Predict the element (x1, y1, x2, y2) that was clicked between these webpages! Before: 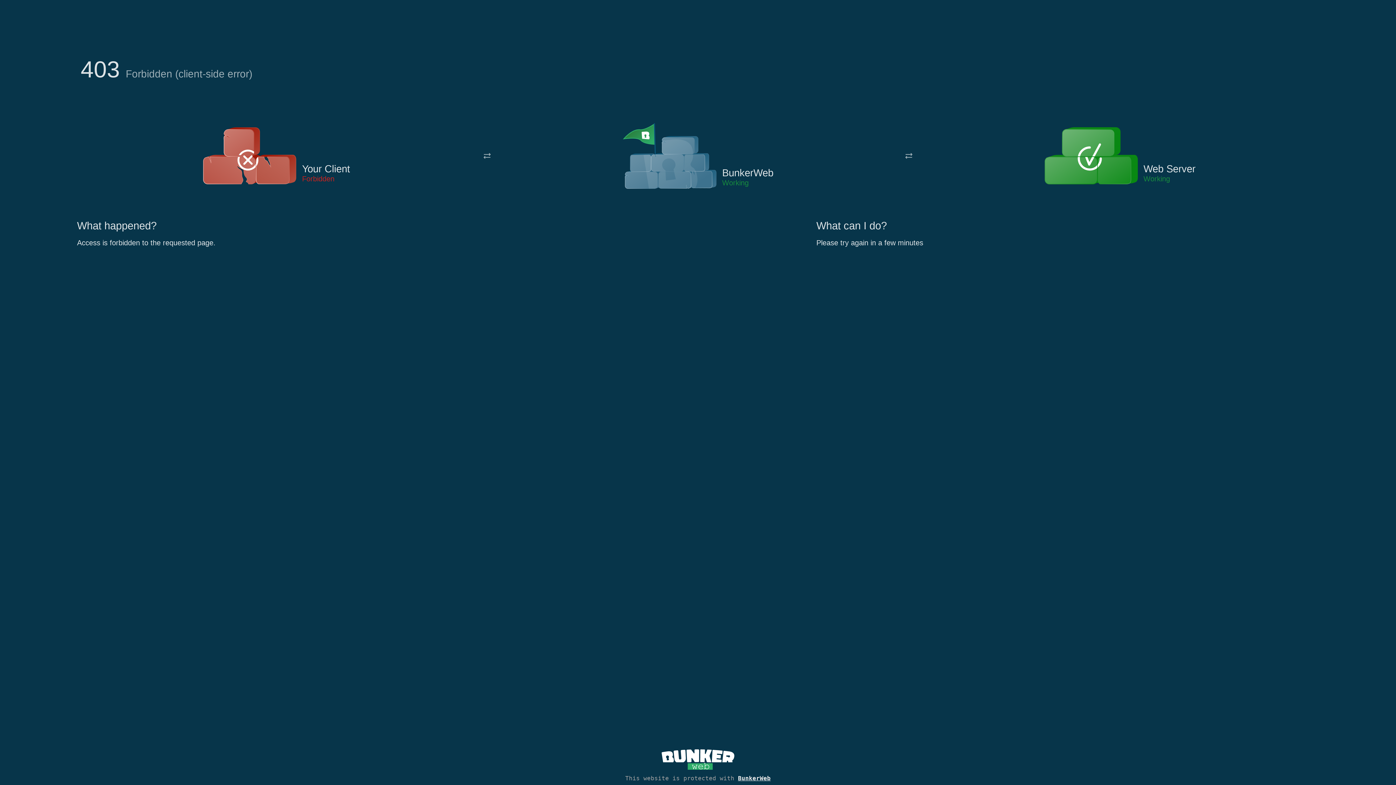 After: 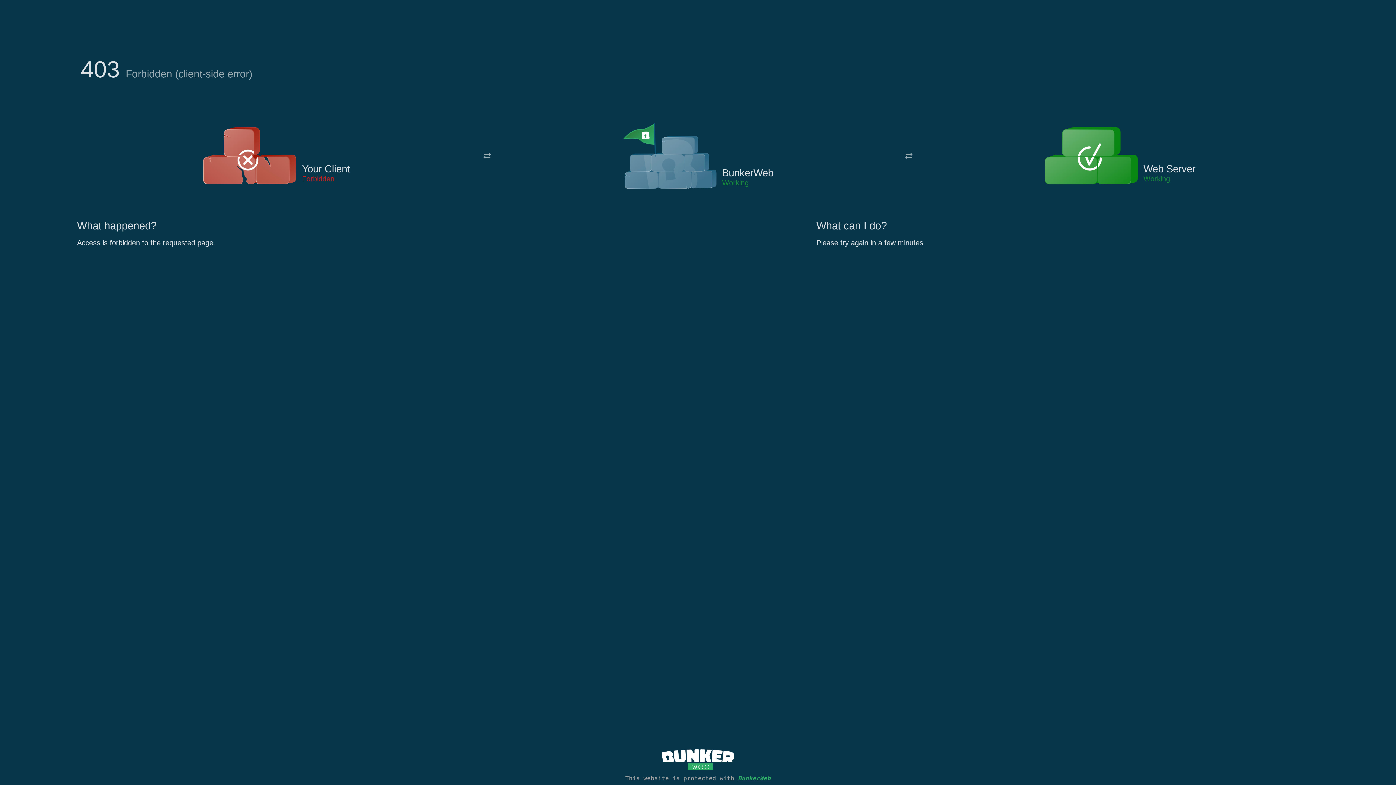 Action: bbox: (738, 775, 770, 782) label: BunkerWeb